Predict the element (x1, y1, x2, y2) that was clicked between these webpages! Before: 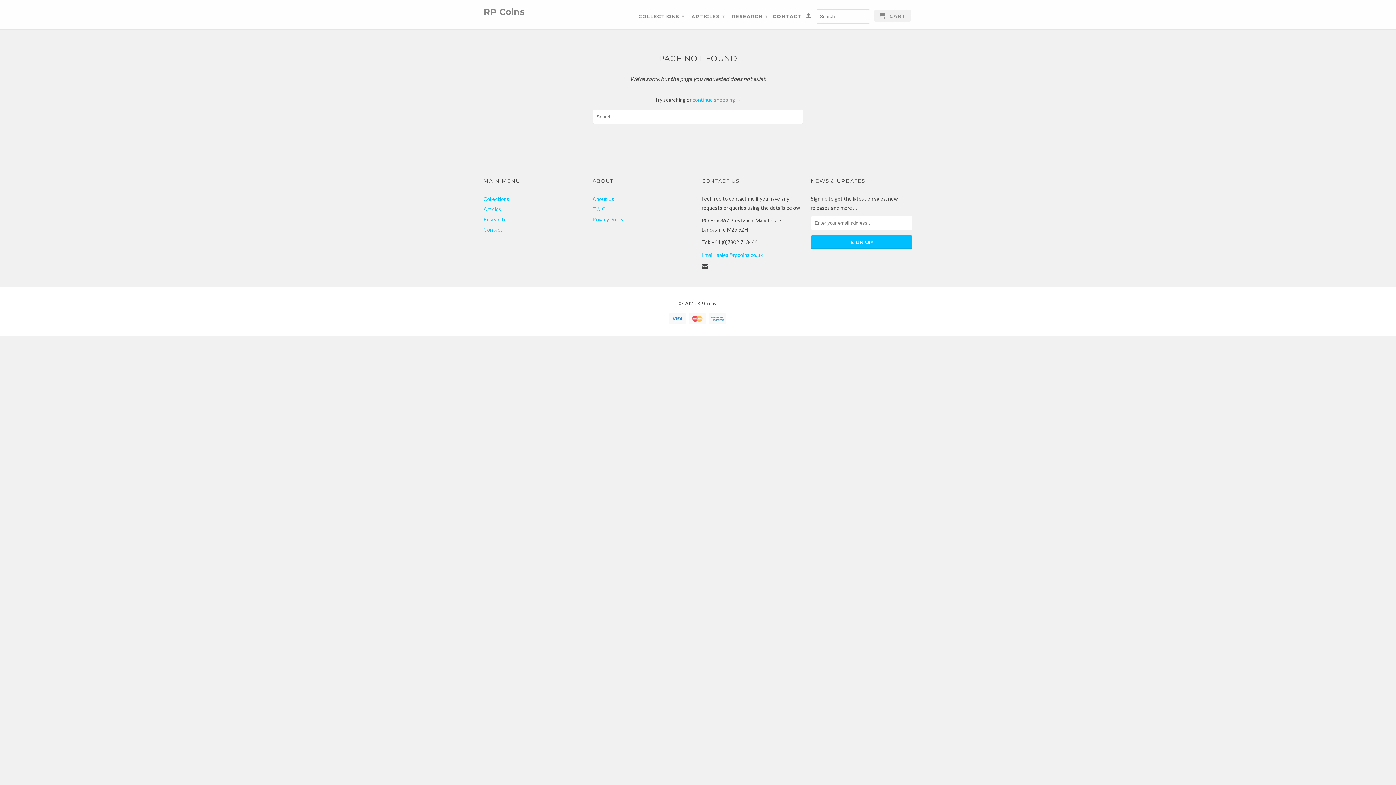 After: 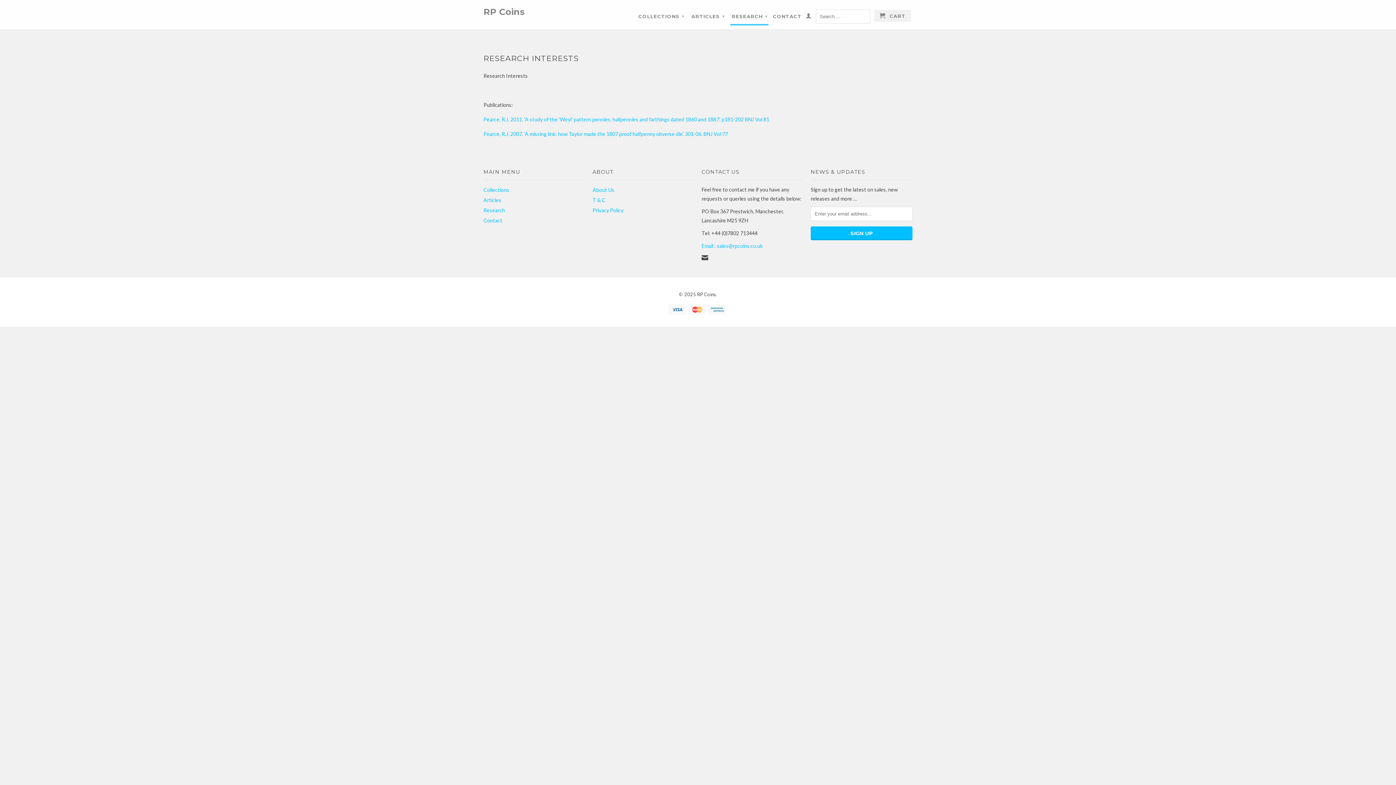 Action: bbox: (730, 9, 769, 24) label: RESEARCH ▾